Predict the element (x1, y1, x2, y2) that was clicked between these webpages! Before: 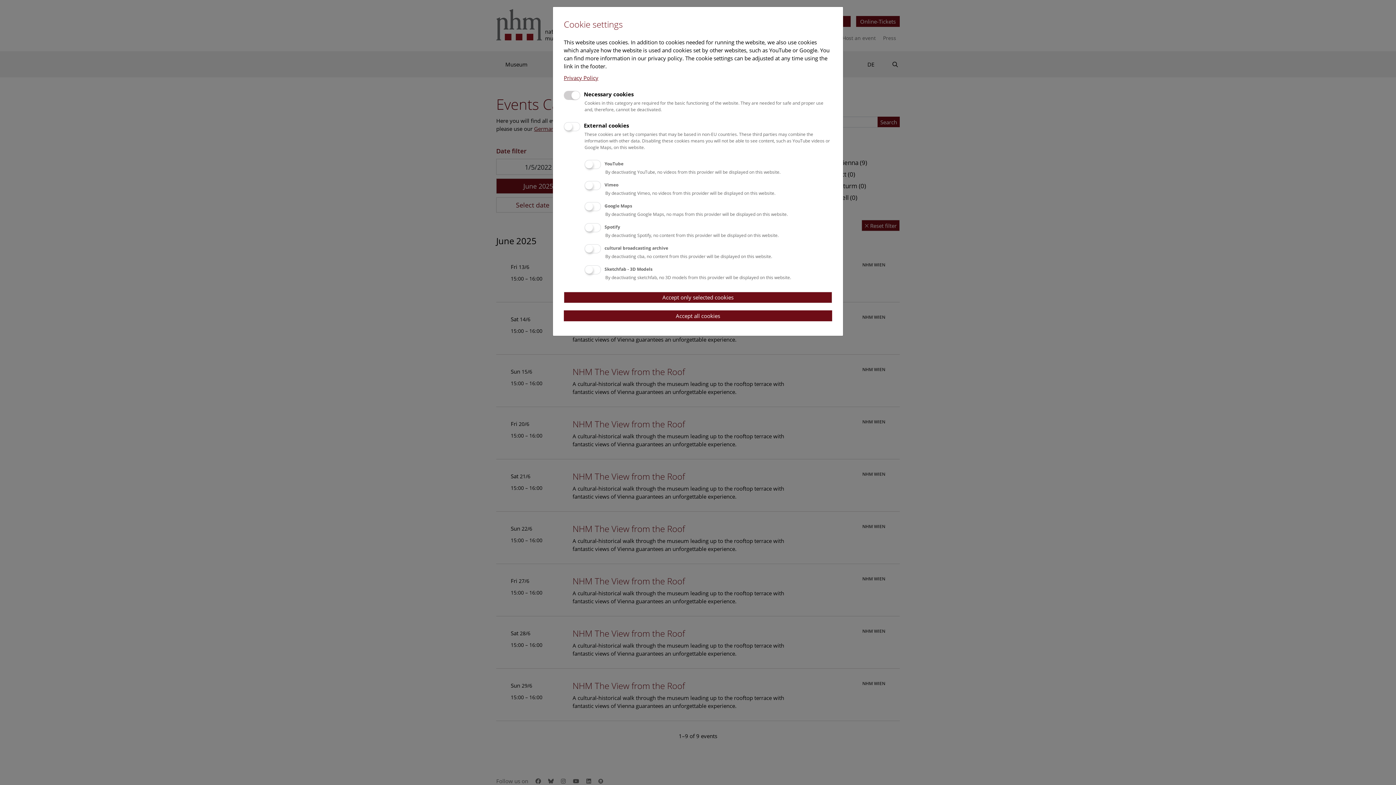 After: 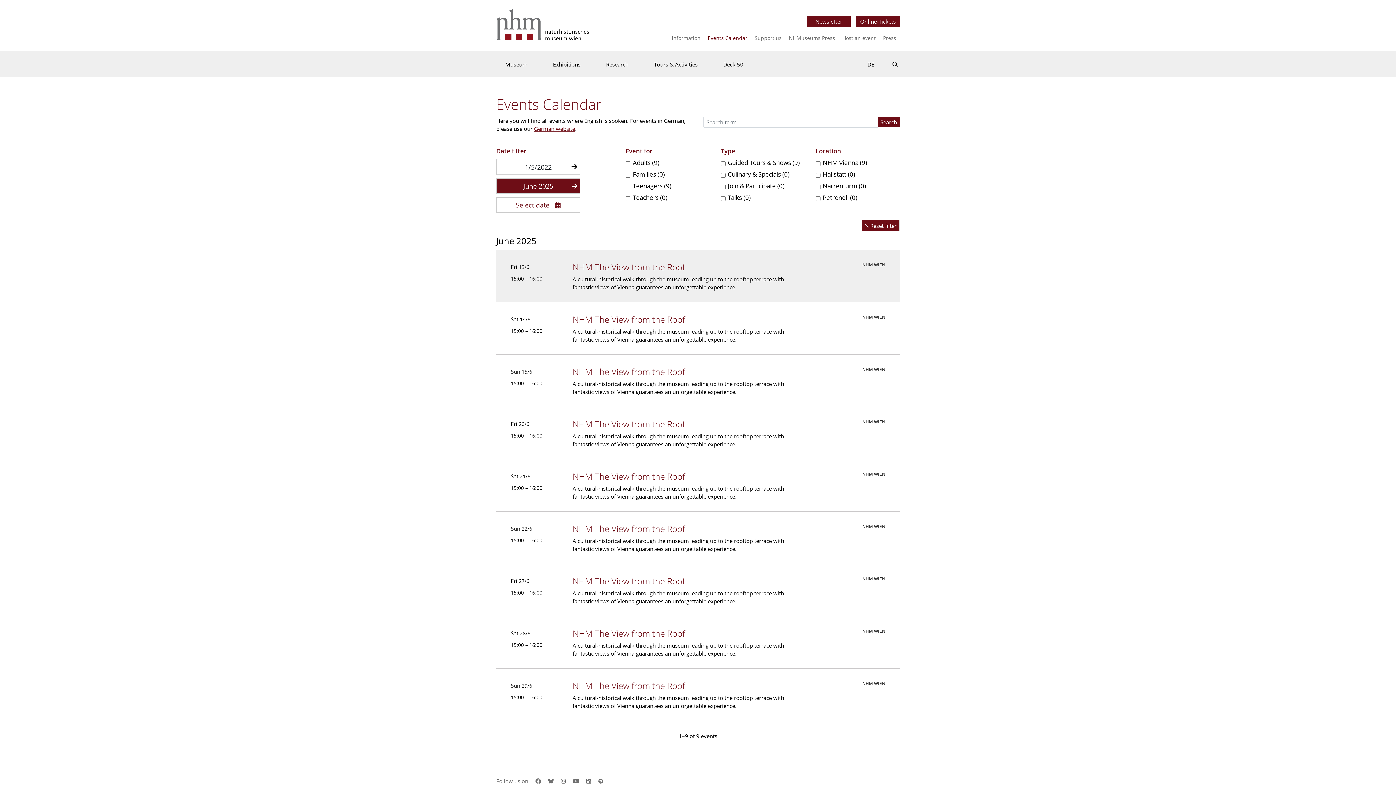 Action: bbox: (564, 291, 832, 303) label: Accept only selected cookies